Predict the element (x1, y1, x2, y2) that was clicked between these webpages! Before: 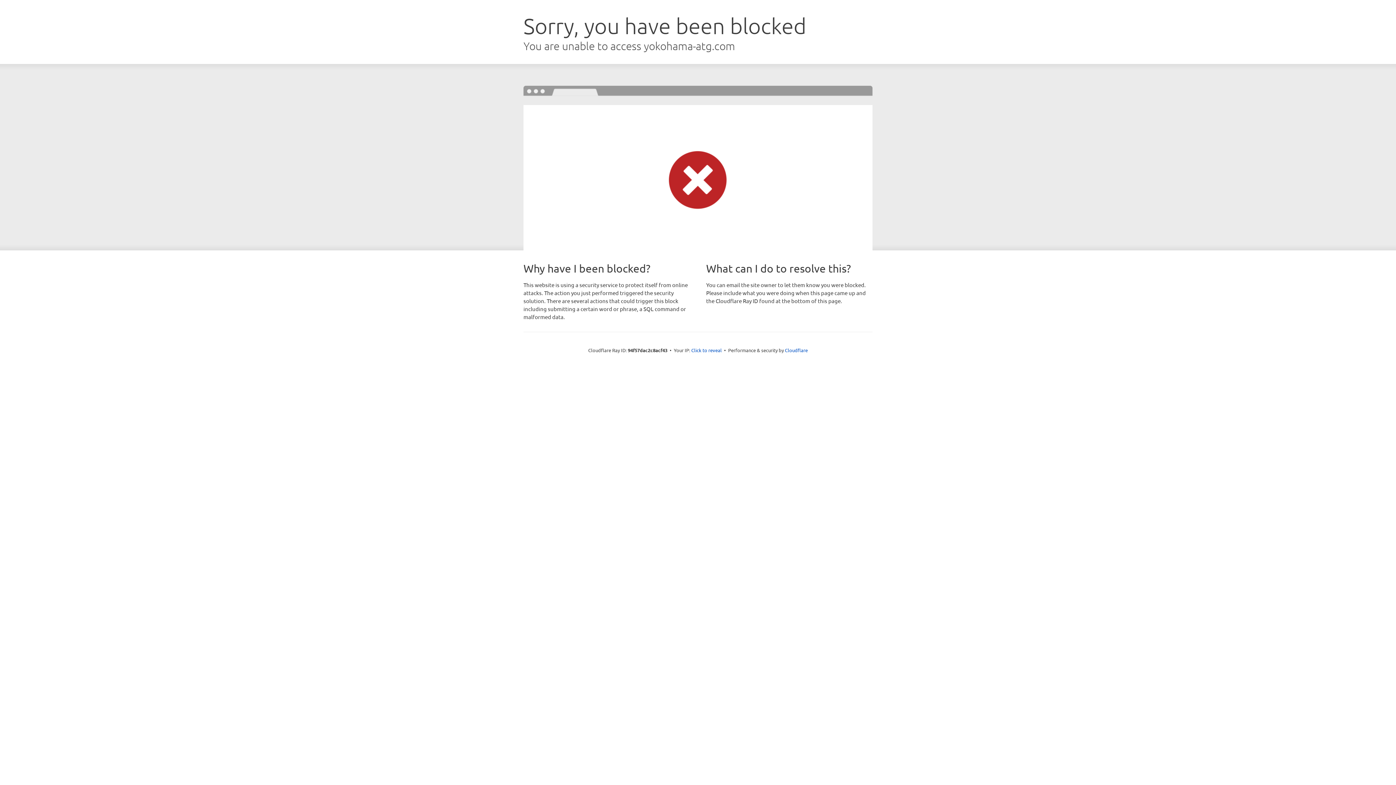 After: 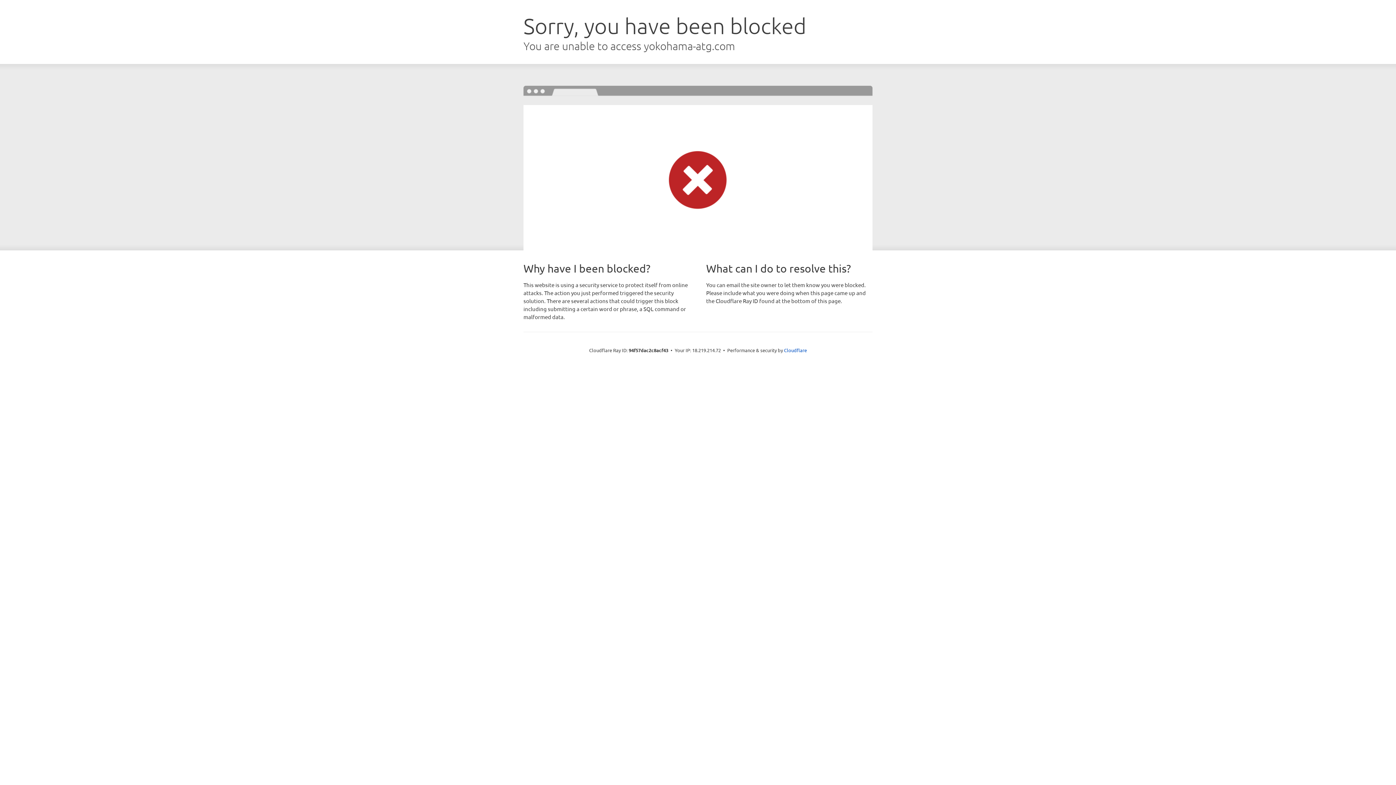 Action: bbox: (691, 346, 722, 353) label: Click to reveal